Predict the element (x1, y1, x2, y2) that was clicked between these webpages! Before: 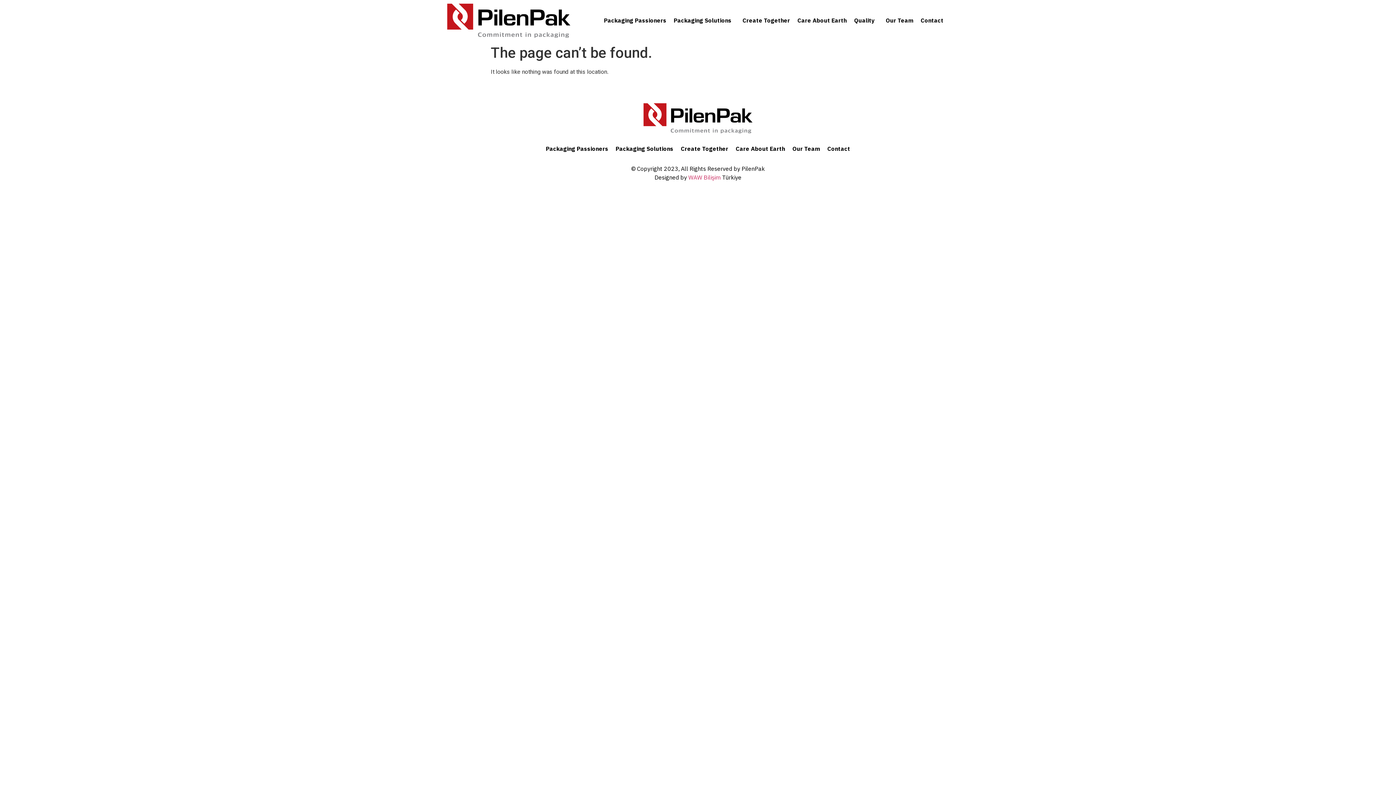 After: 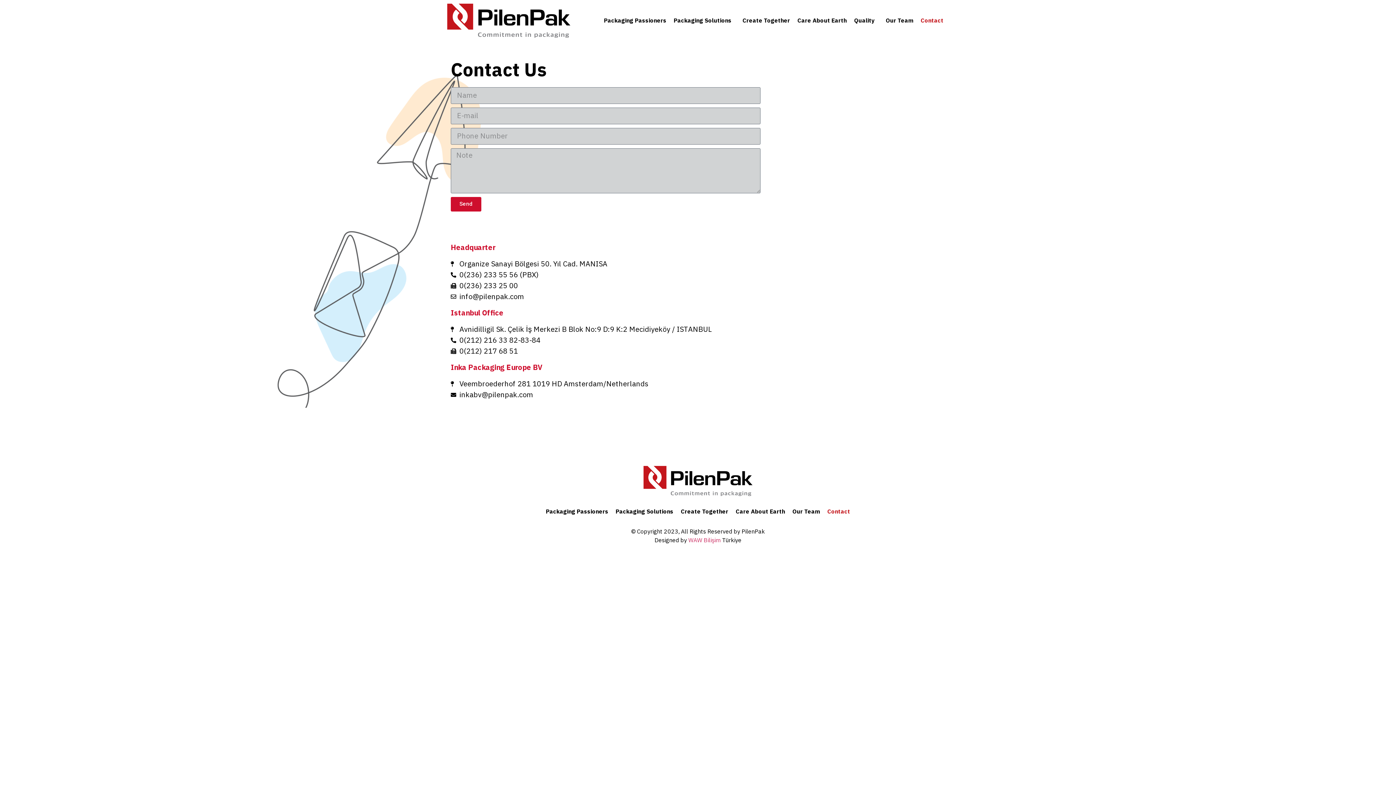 Action: bbox: (823, 140, 854, 157) label: Contact